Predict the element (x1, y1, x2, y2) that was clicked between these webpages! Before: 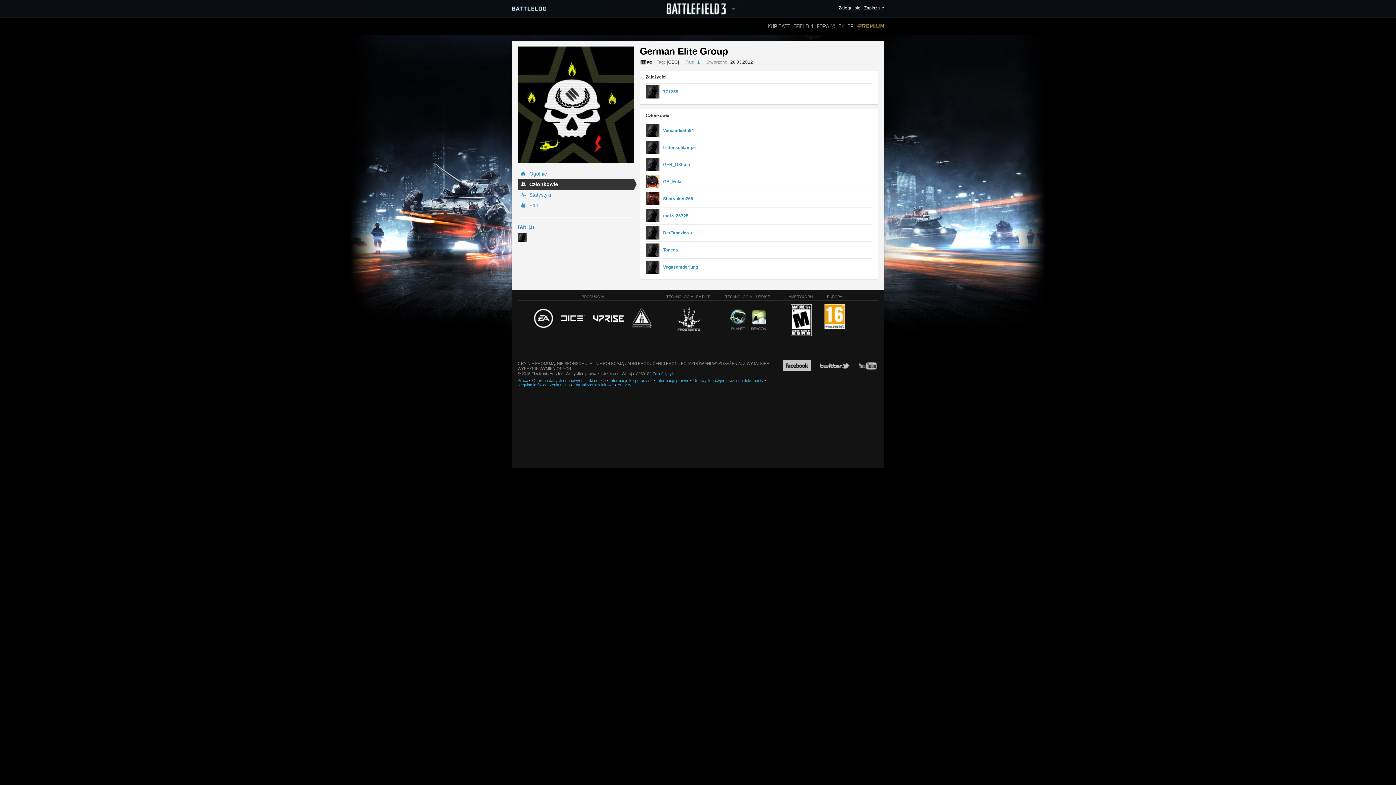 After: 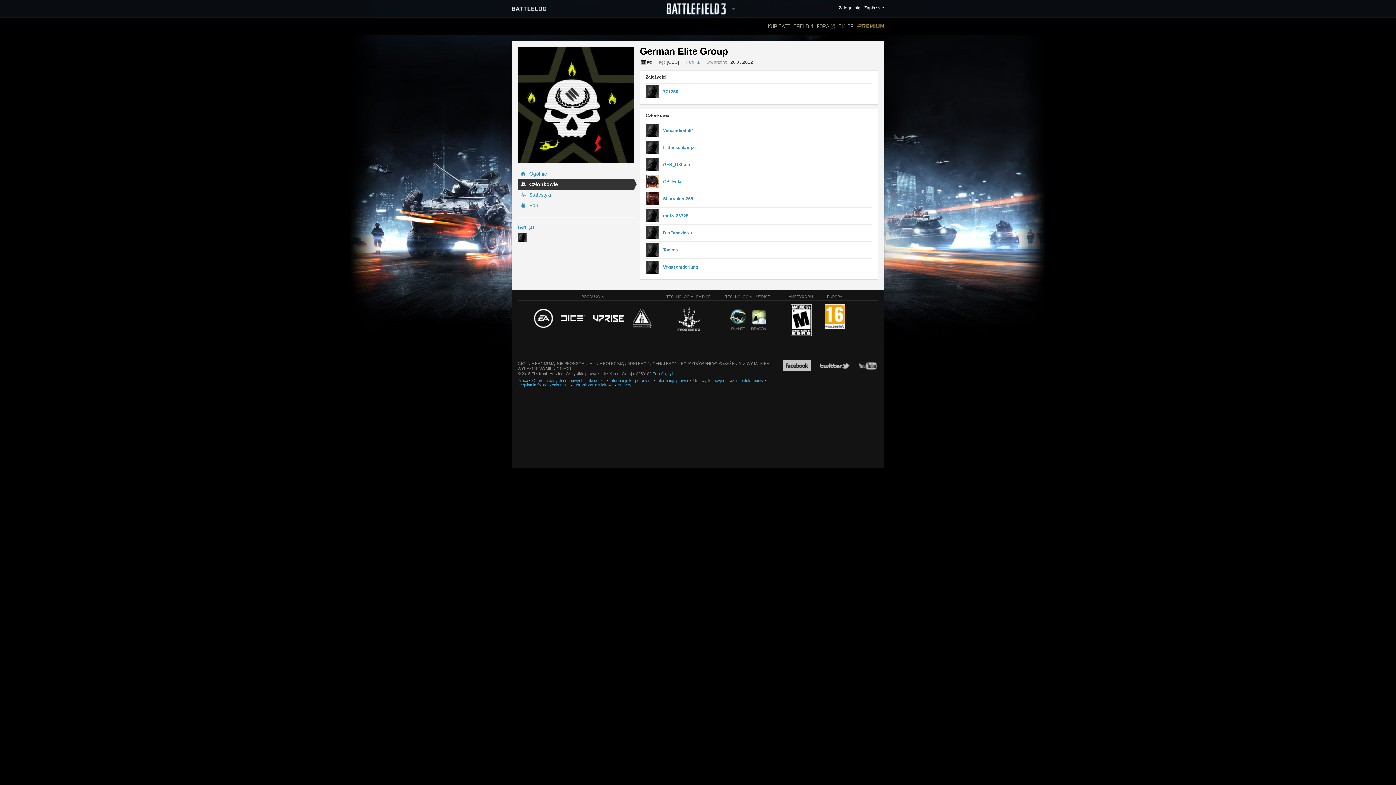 Action: bbox: (632, 308, 652, 329)